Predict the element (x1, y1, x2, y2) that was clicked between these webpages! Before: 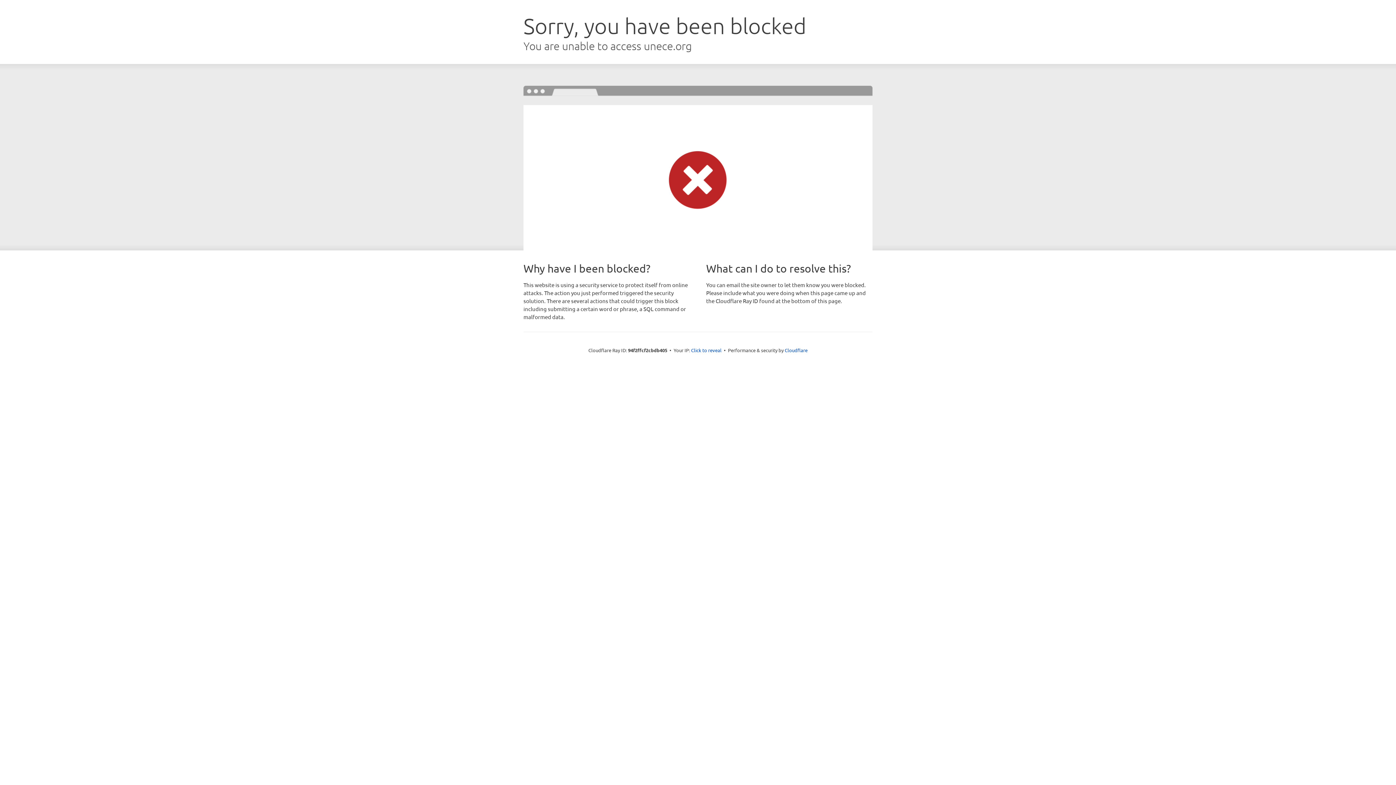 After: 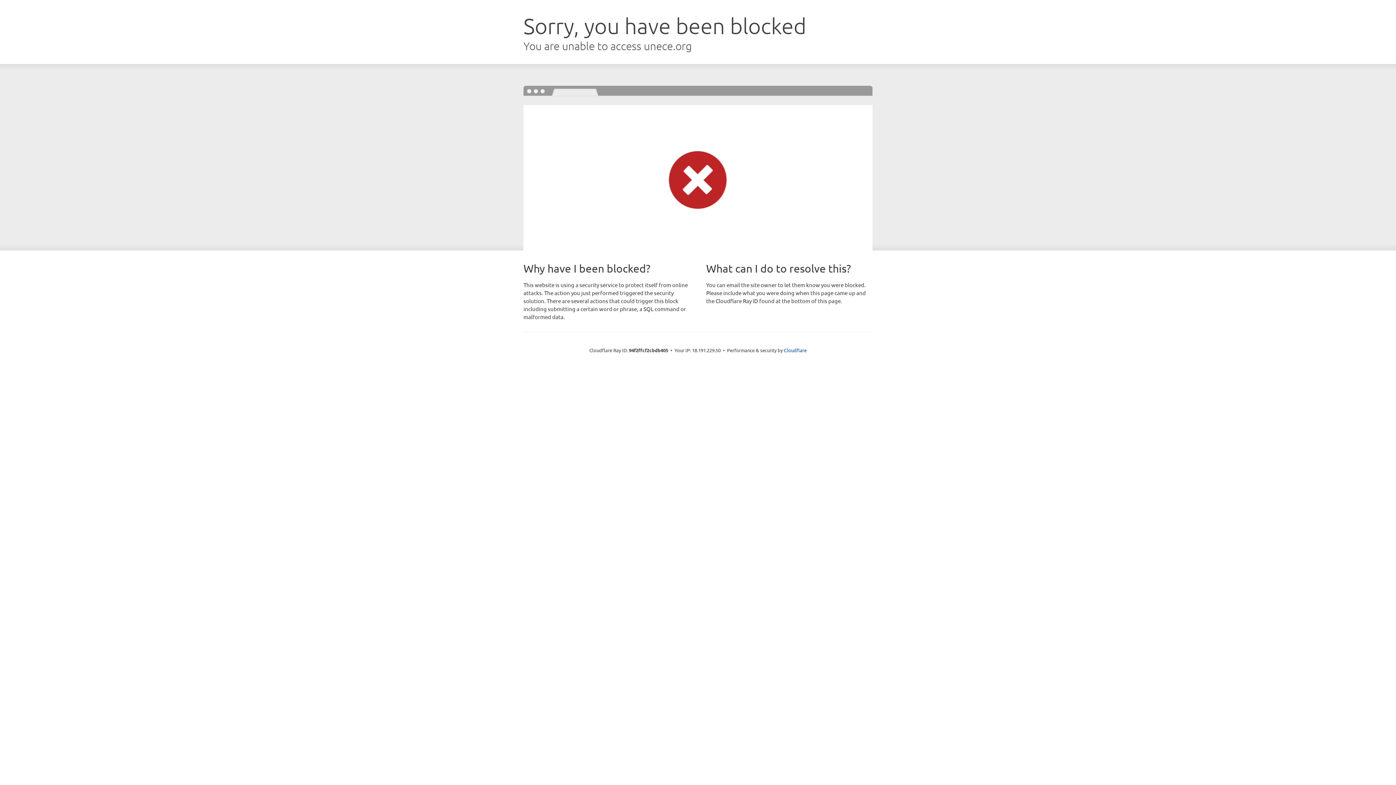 Action: bbox: (691, 346, 721, 353) label: Click to reveal